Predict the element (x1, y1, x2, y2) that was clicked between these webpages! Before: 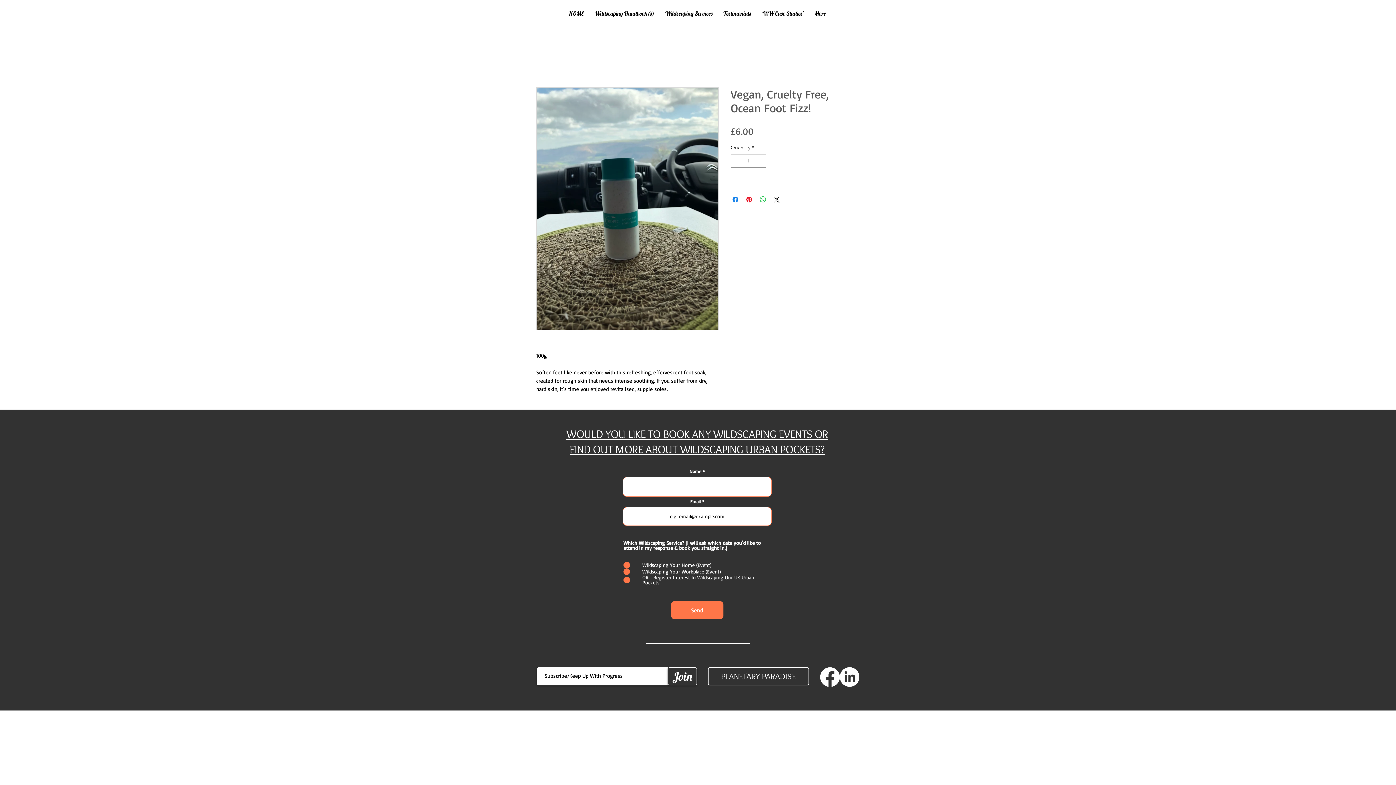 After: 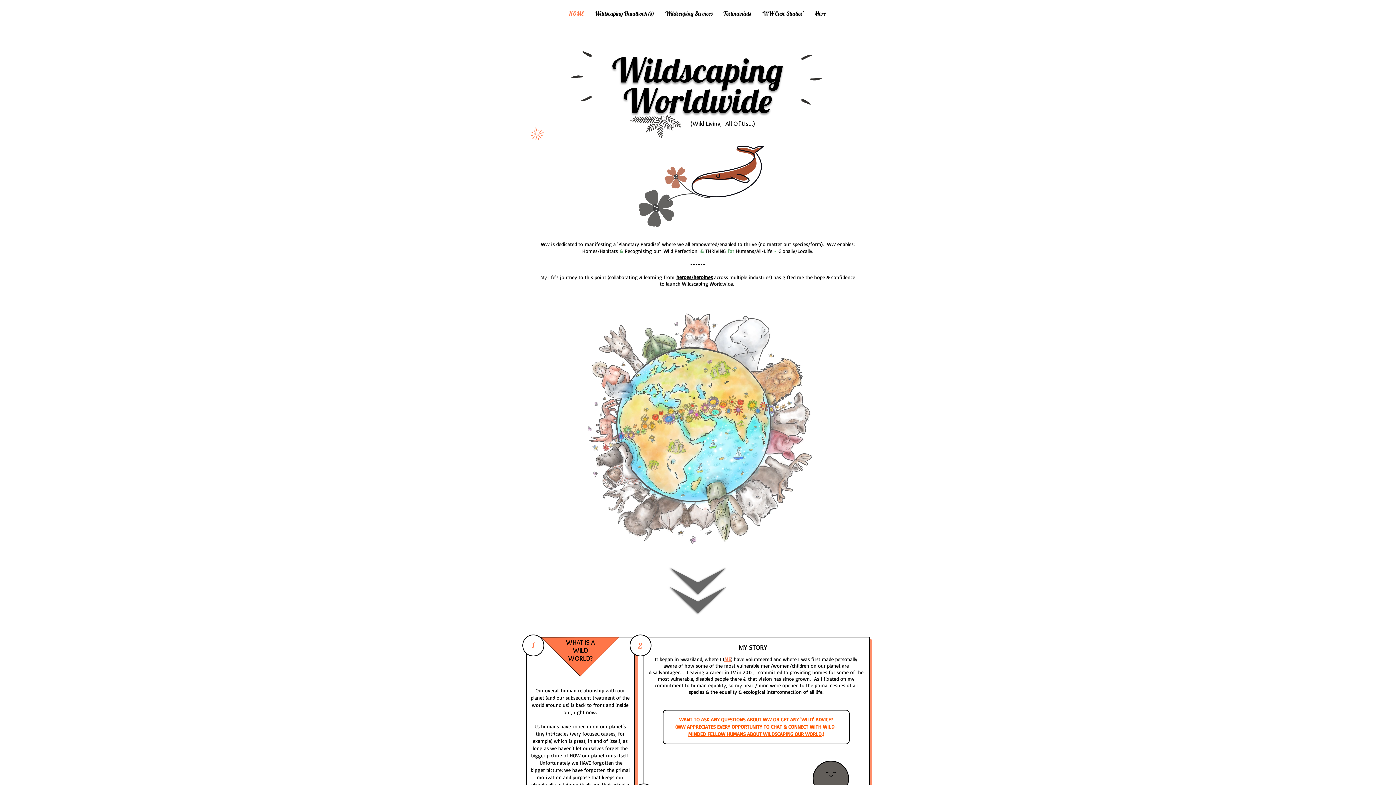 Action: label: HOME bbox: (563, 7, 589, 19)